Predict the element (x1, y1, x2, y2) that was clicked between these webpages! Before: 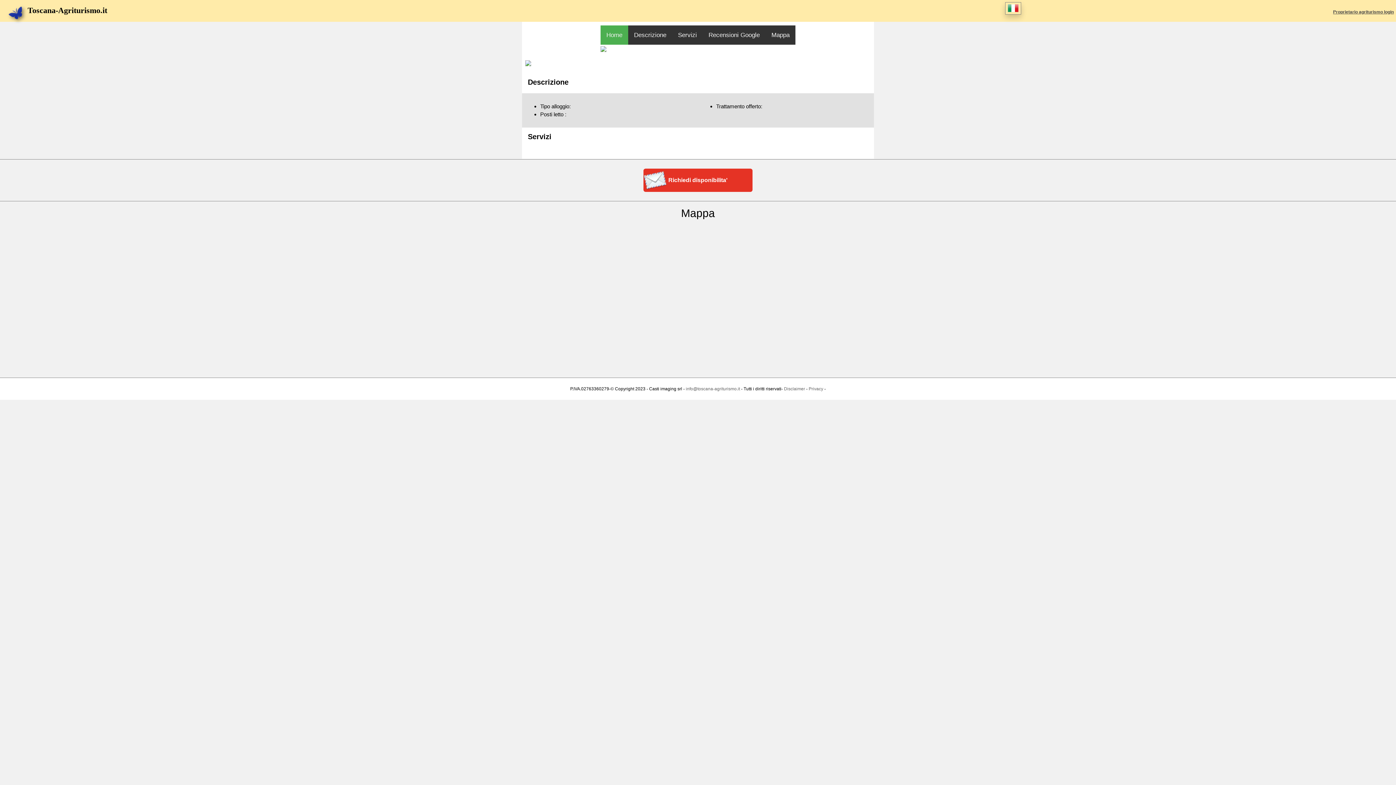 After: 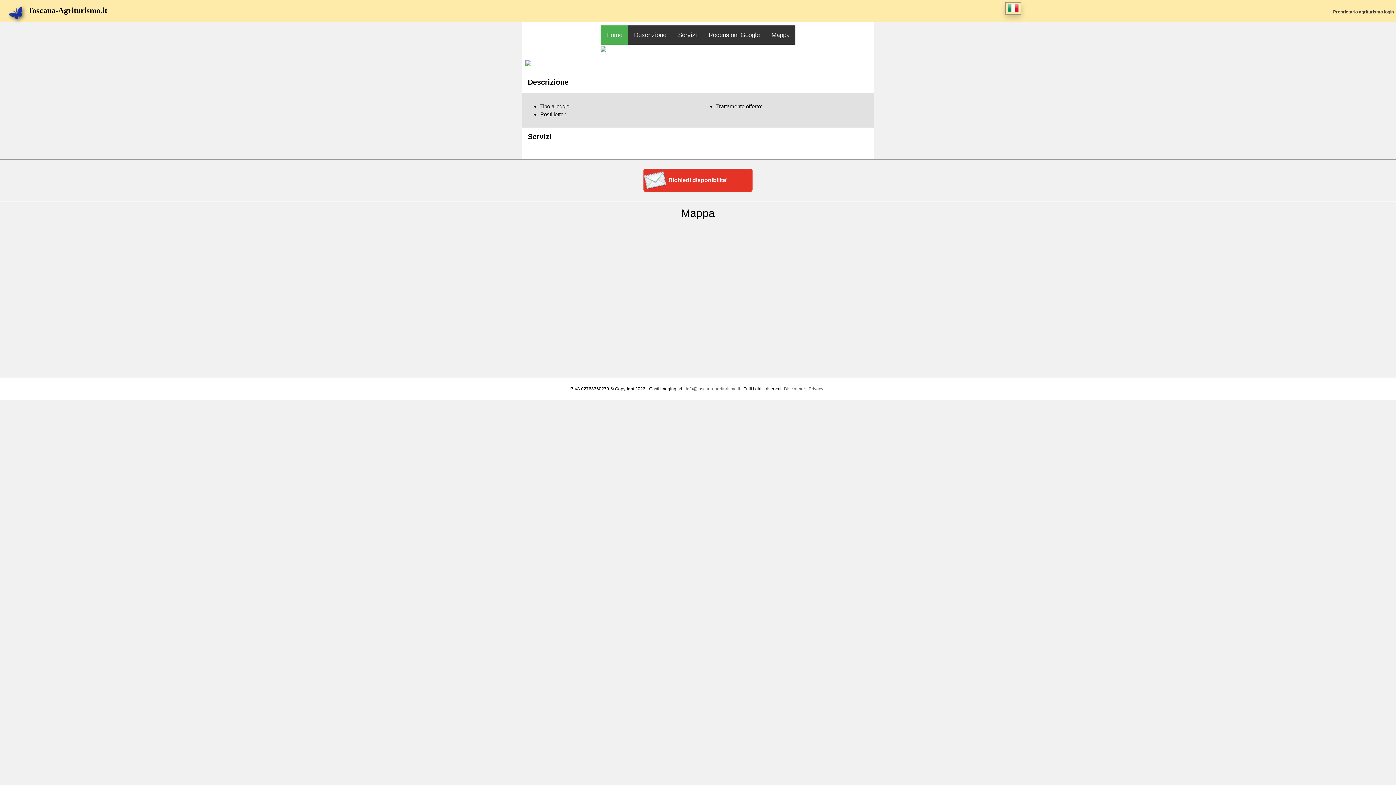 Action: label: Servizi bbox: (672, 25, 702, 44)